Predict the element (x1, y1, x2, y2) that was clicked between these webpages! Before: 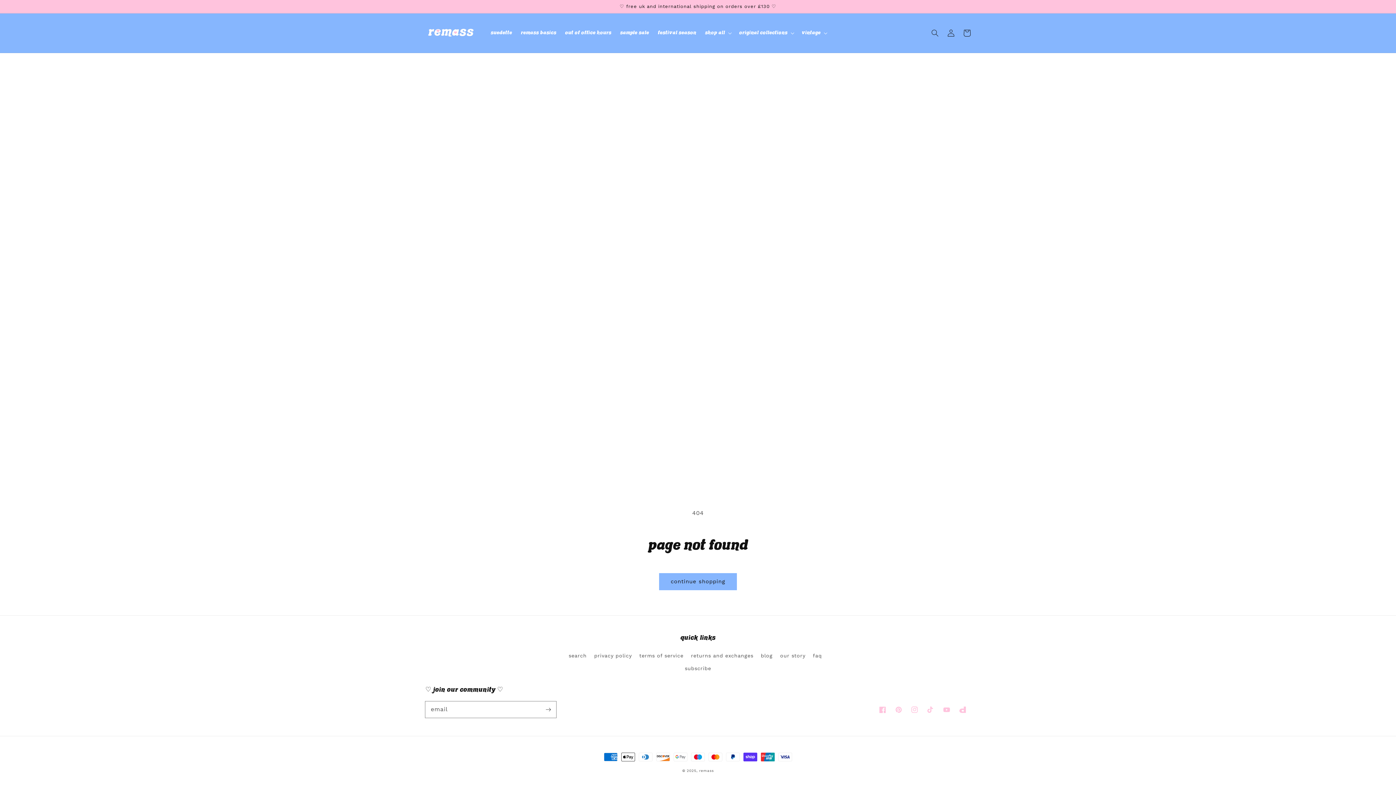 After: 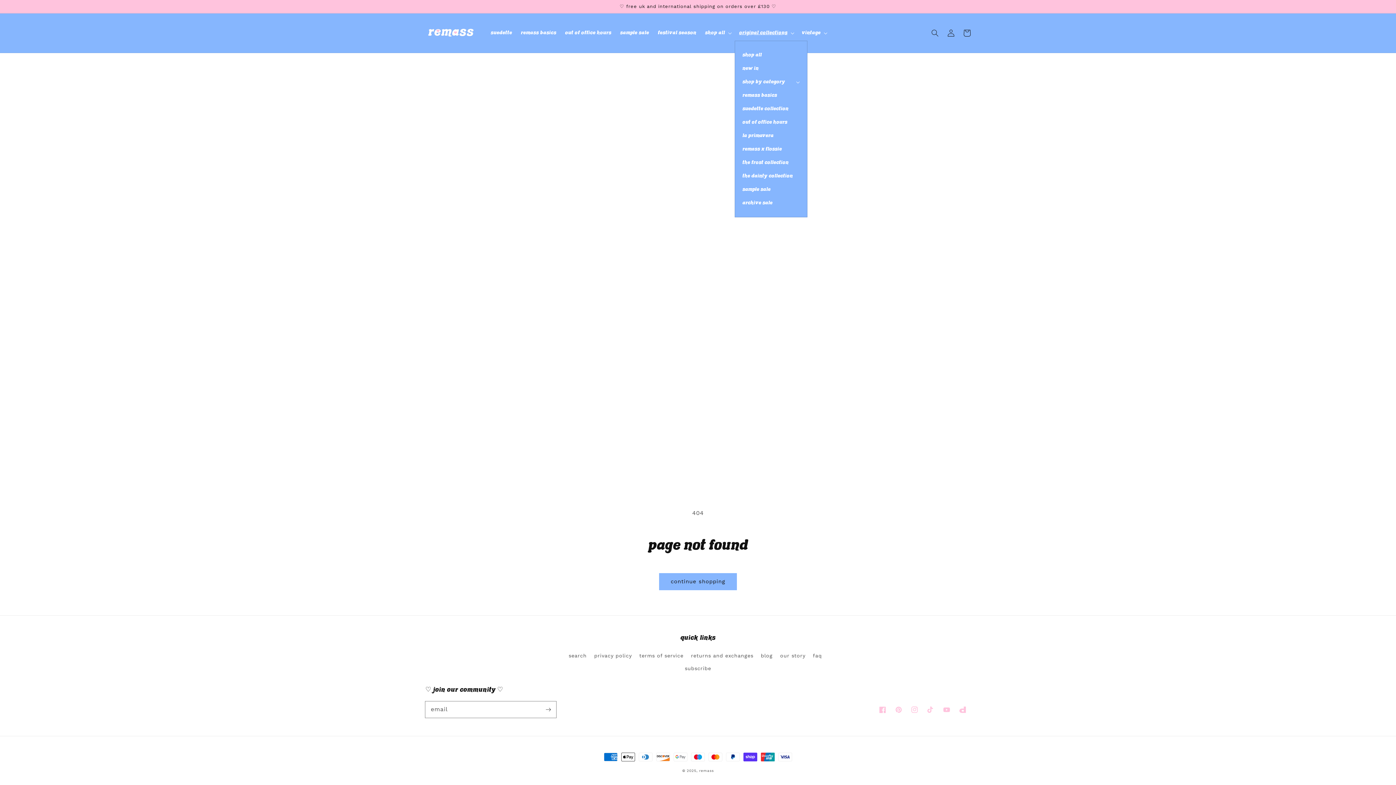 Action: bbox: (734, 25, 797, 40) label: original collections